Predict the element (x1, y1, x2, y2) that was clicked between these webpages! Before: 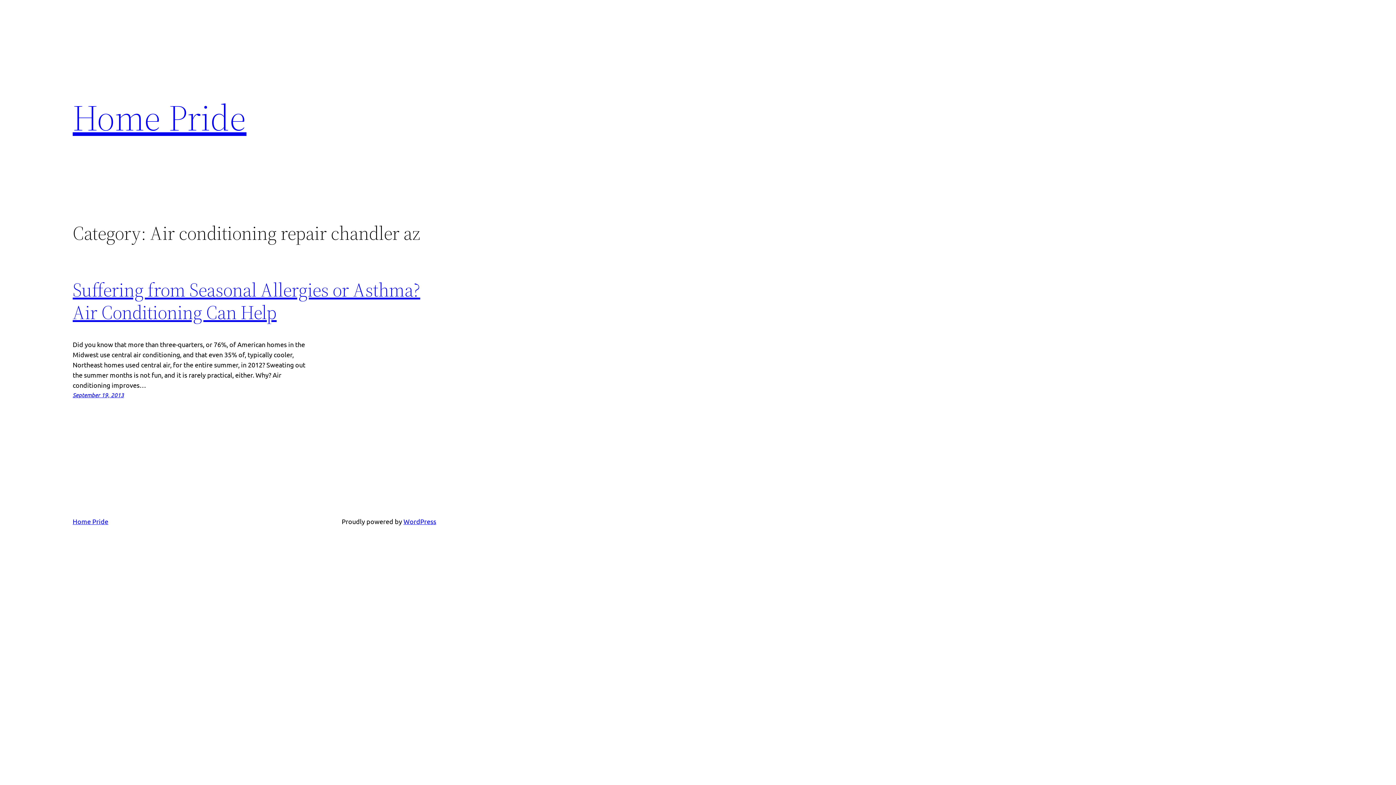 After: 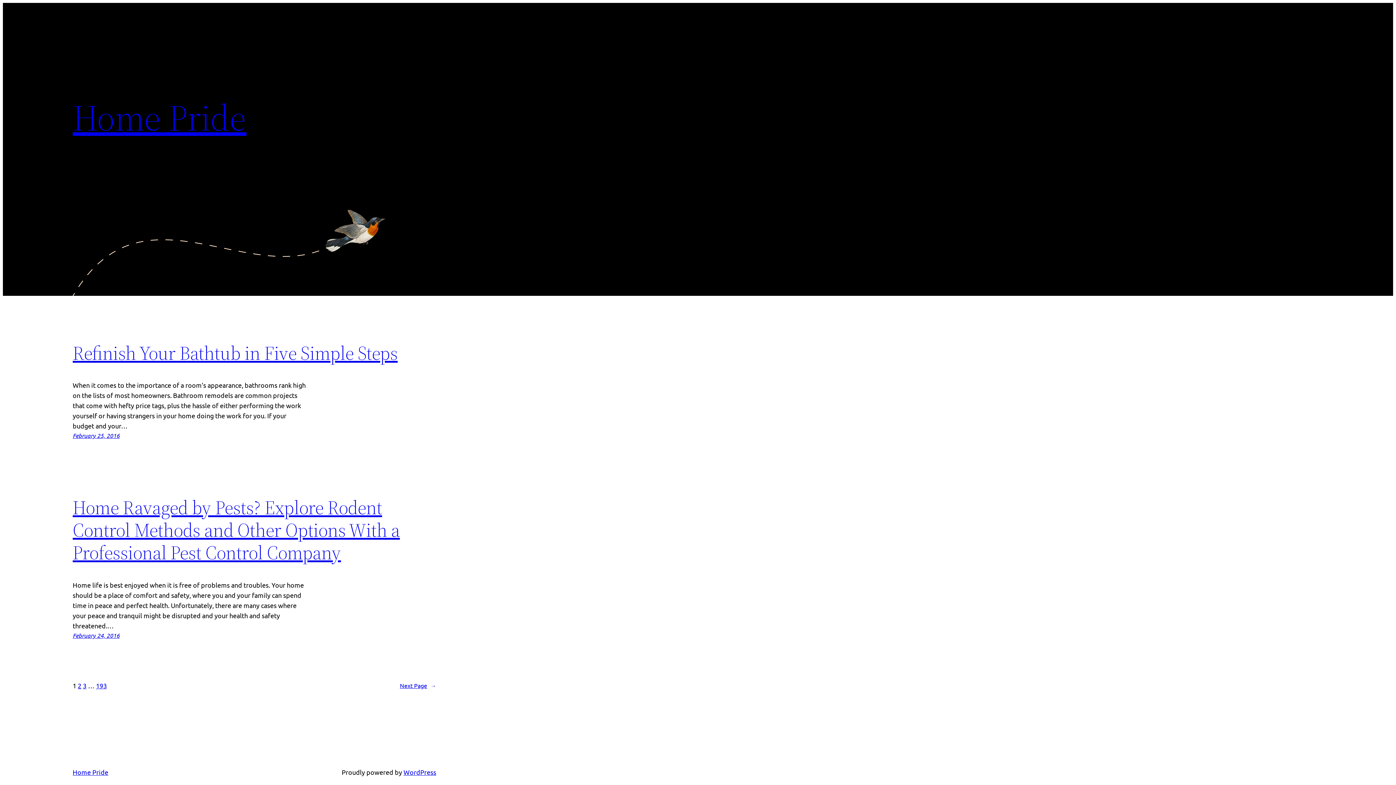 Action: label: Home Pride bbox: (72, 92, 246, 142)